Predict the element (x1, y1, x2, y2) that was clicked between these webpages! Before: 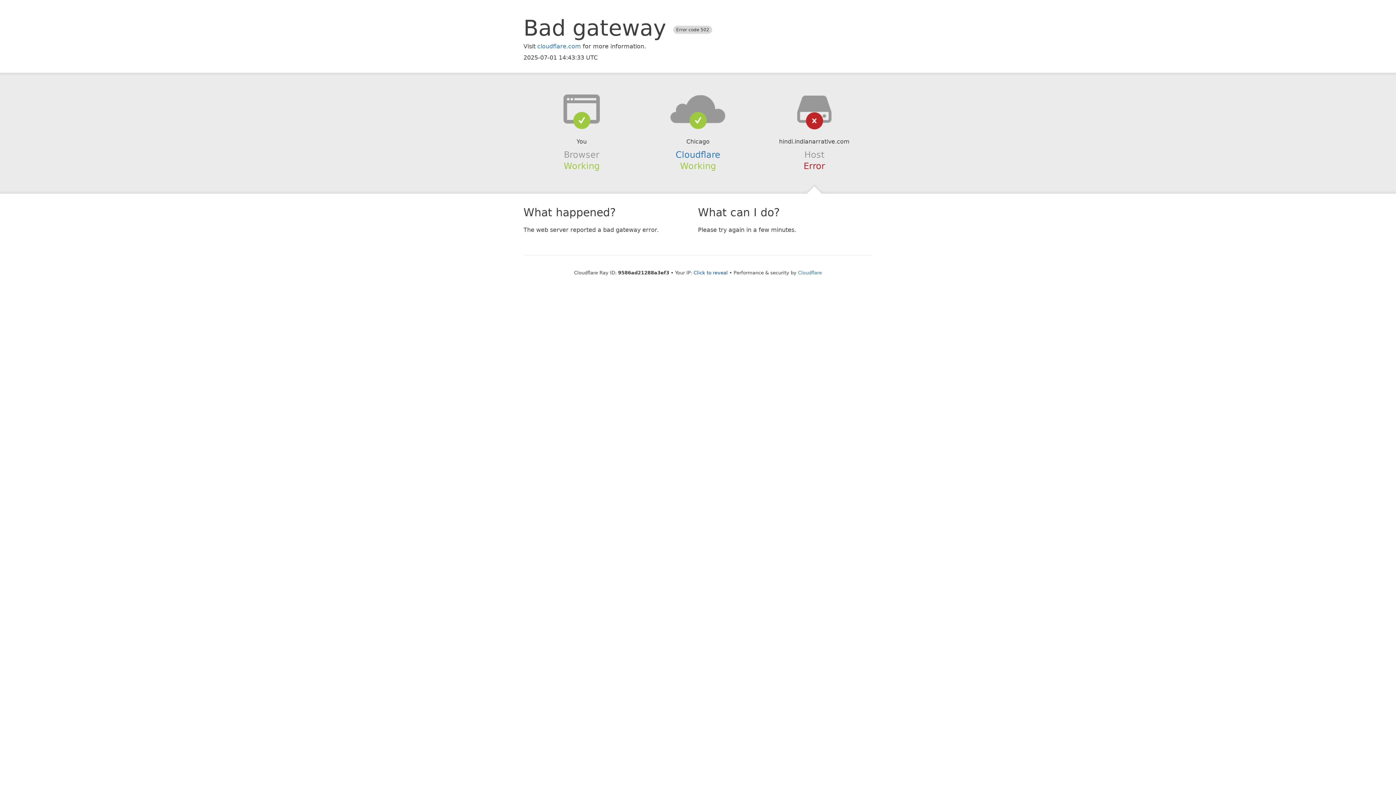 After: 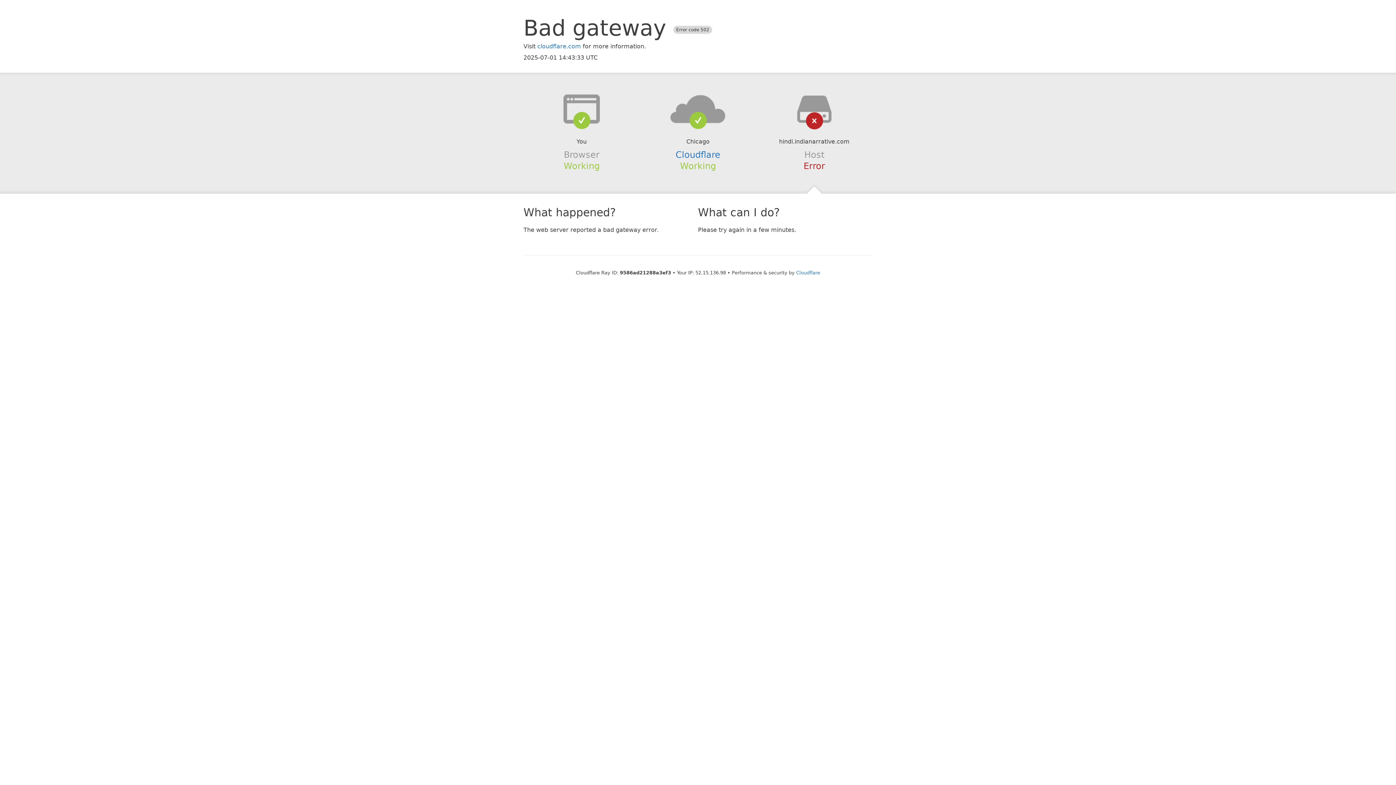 Action: label: Click to reveal bbox: (693, 270, 728, 275)